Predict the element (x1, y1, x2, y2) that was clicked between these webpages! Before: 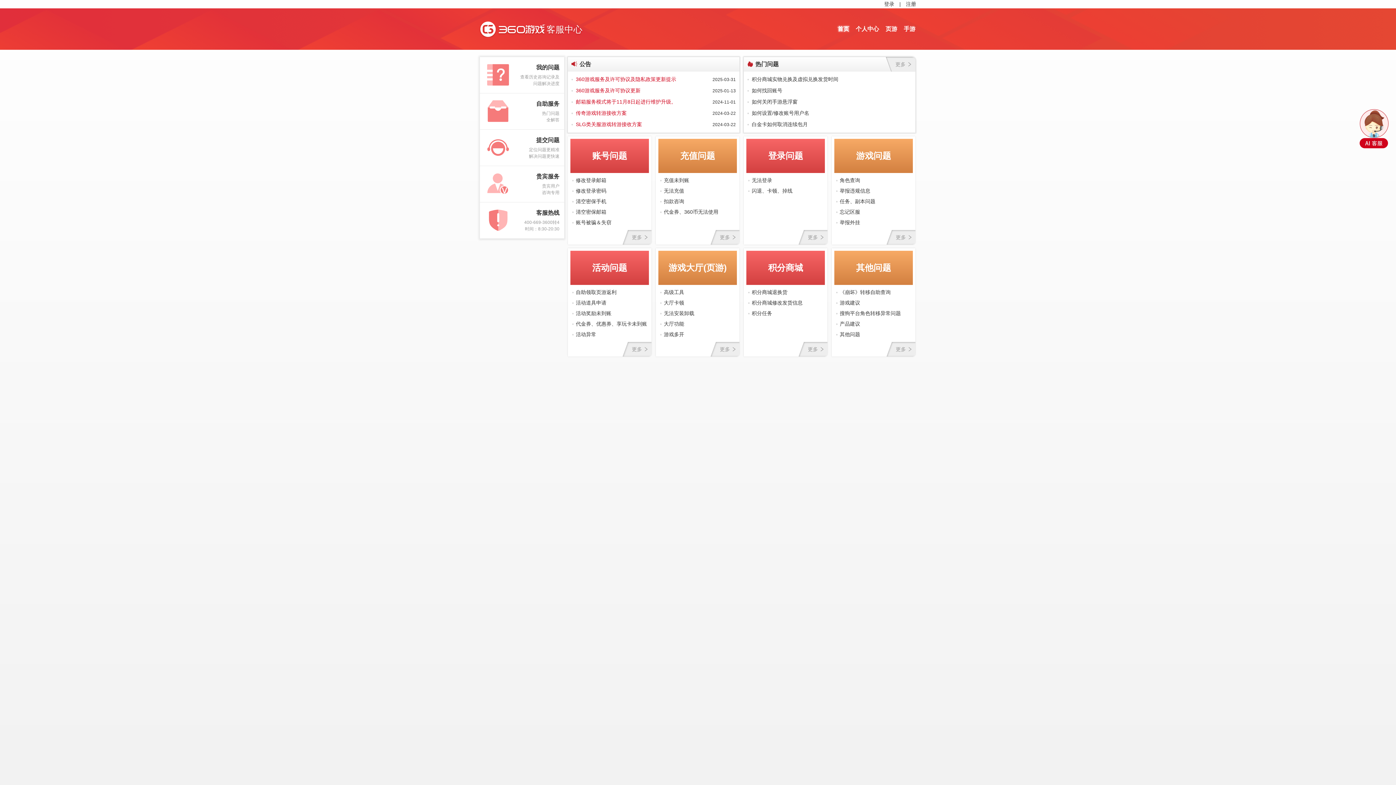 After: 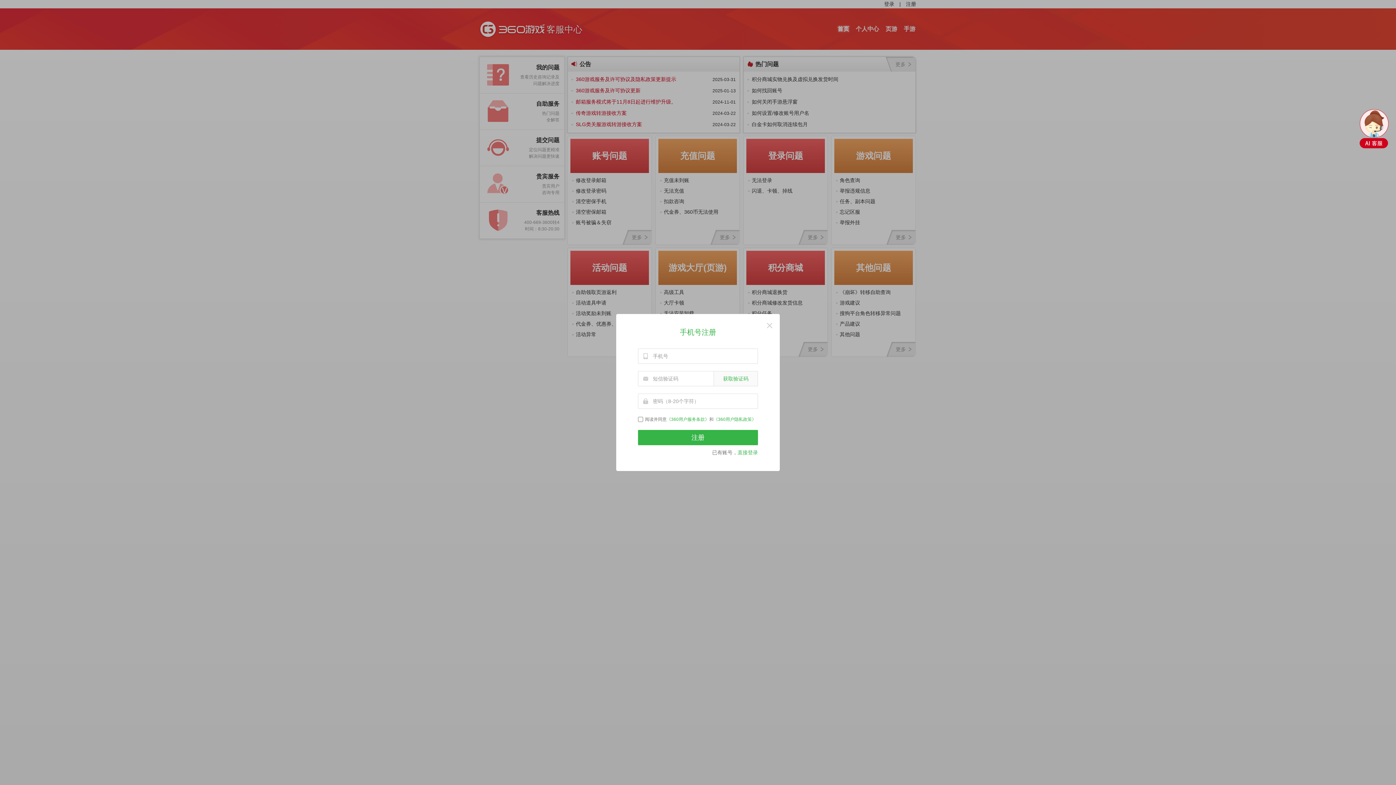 Action: bbox: (906, 0, 916, 8) label: 注册